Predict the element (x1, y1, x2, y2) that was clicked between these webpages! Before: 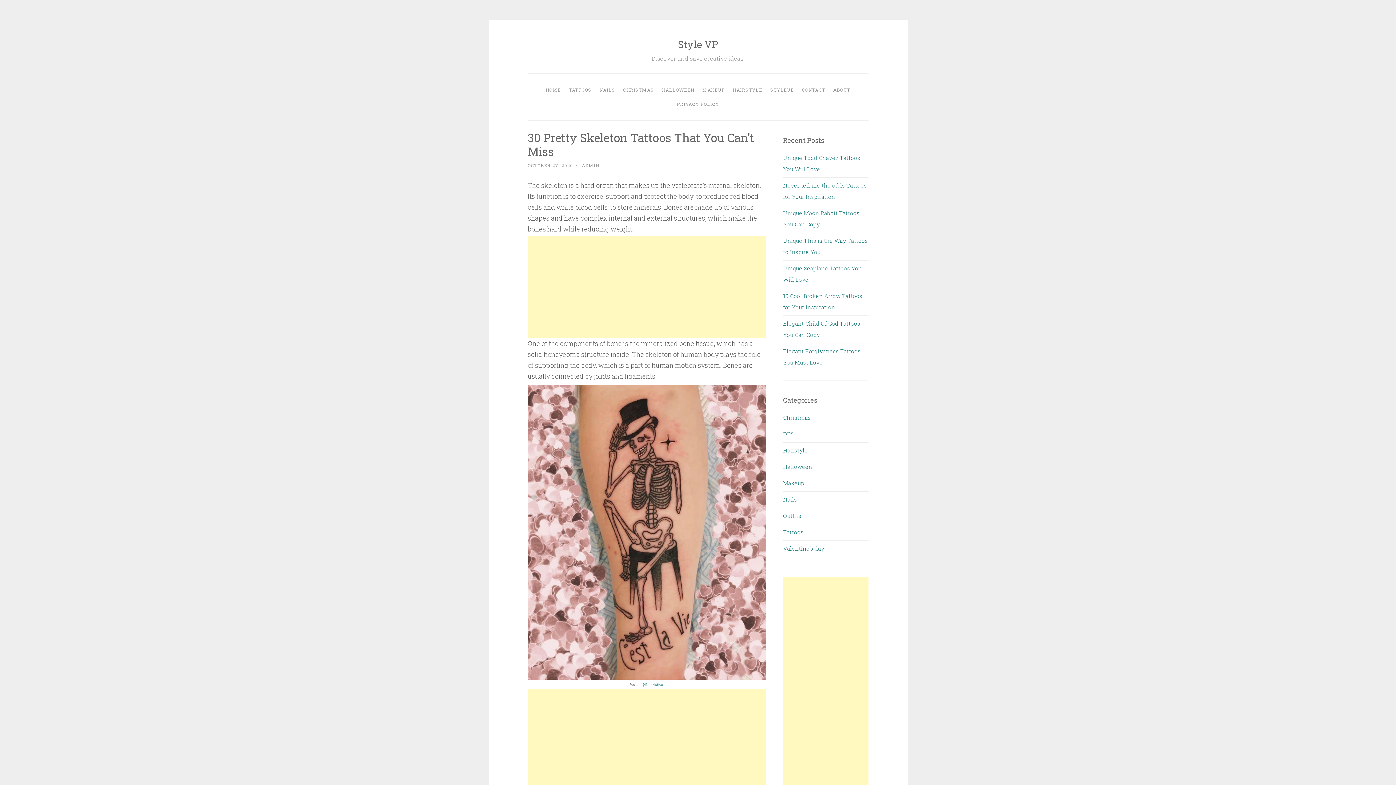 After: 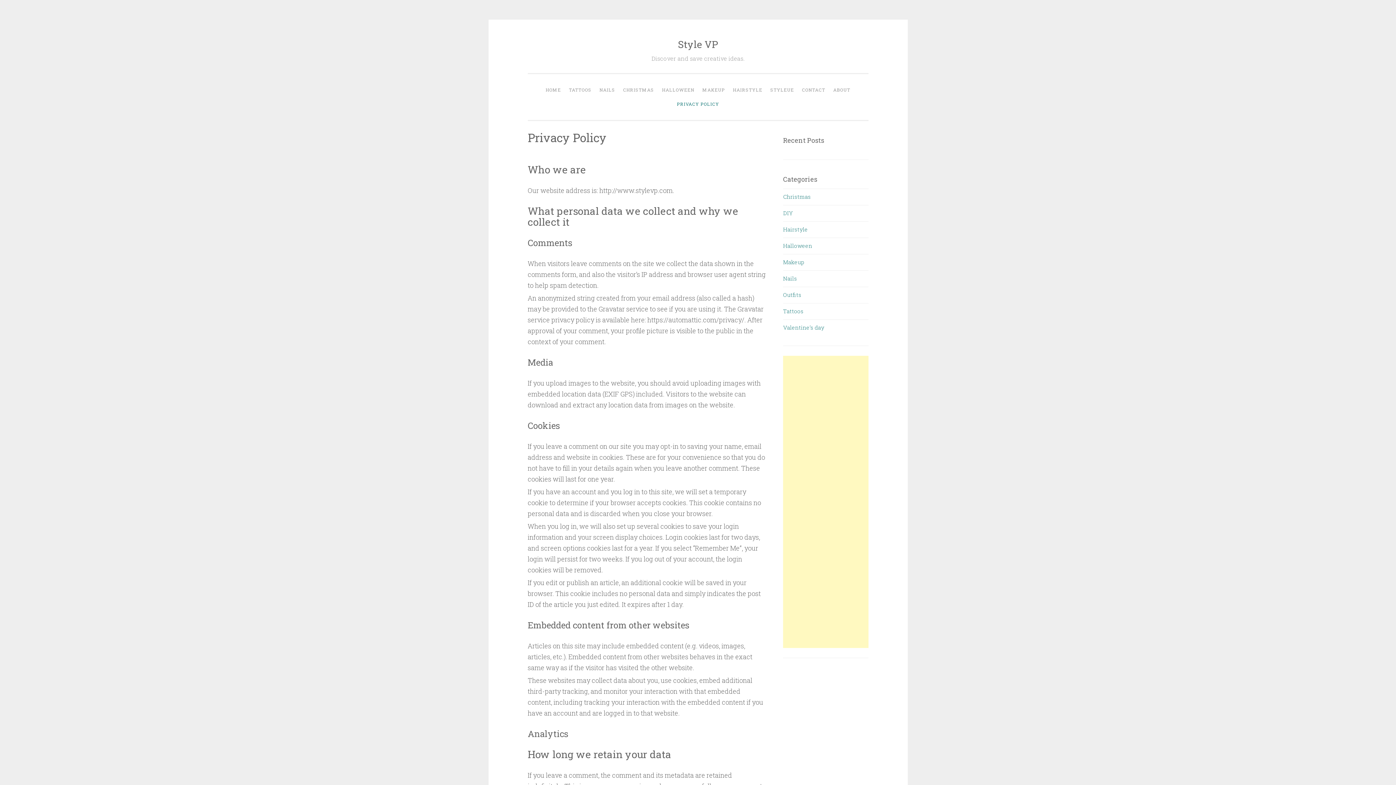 Action: label: PRIVACY POLICY bbox: (673, 97, 722, 111)